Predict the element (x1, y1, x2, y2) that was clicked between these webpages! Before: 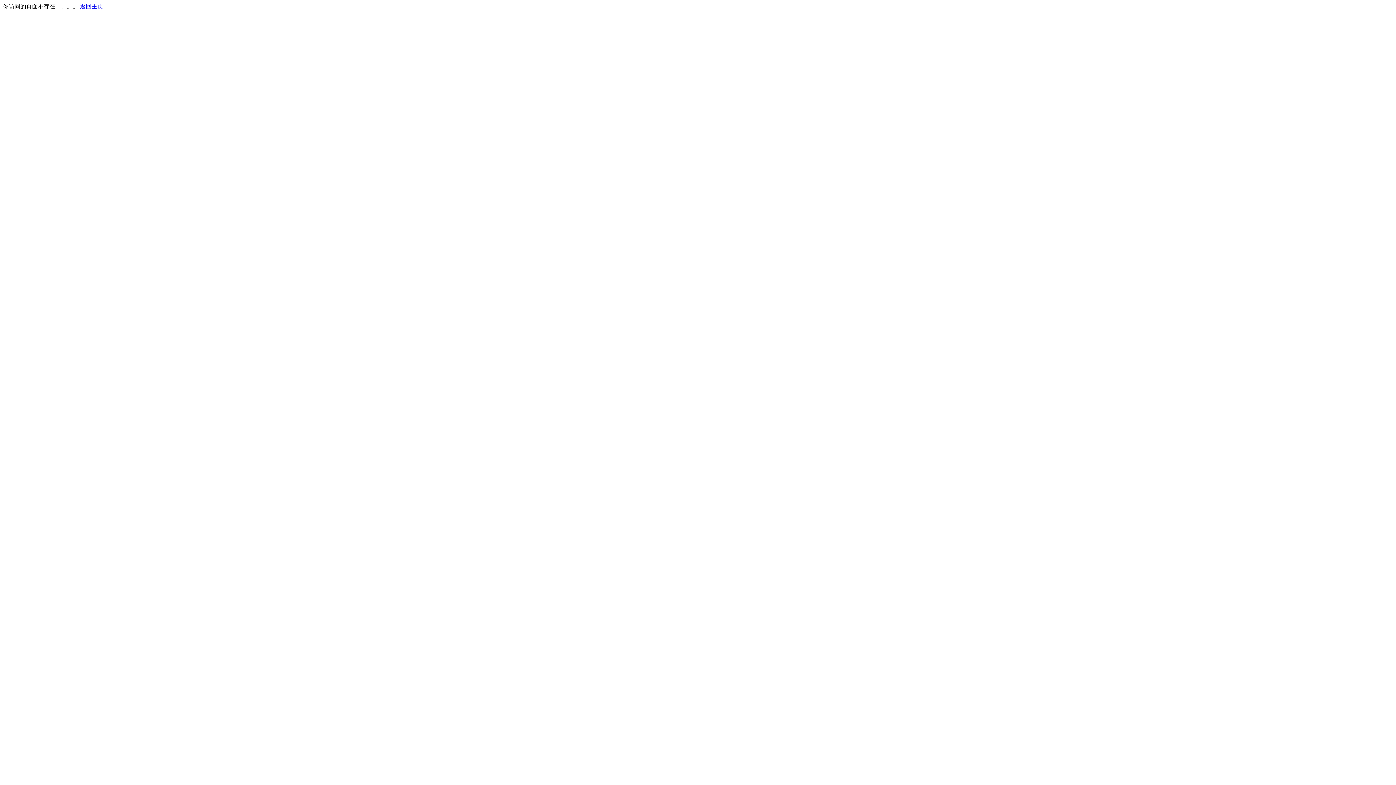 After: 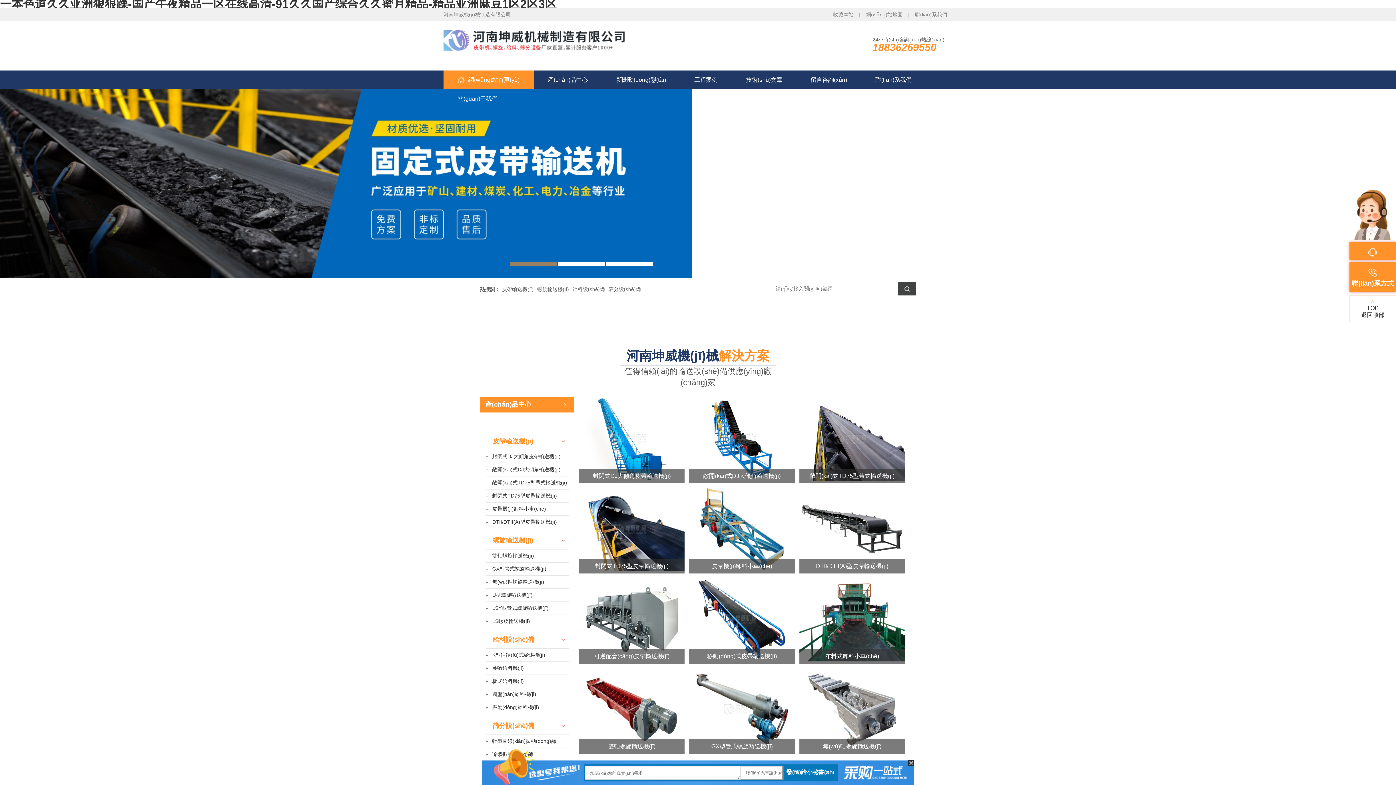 Action: bbox: (80, 3, 103, 9) label: 返回主页